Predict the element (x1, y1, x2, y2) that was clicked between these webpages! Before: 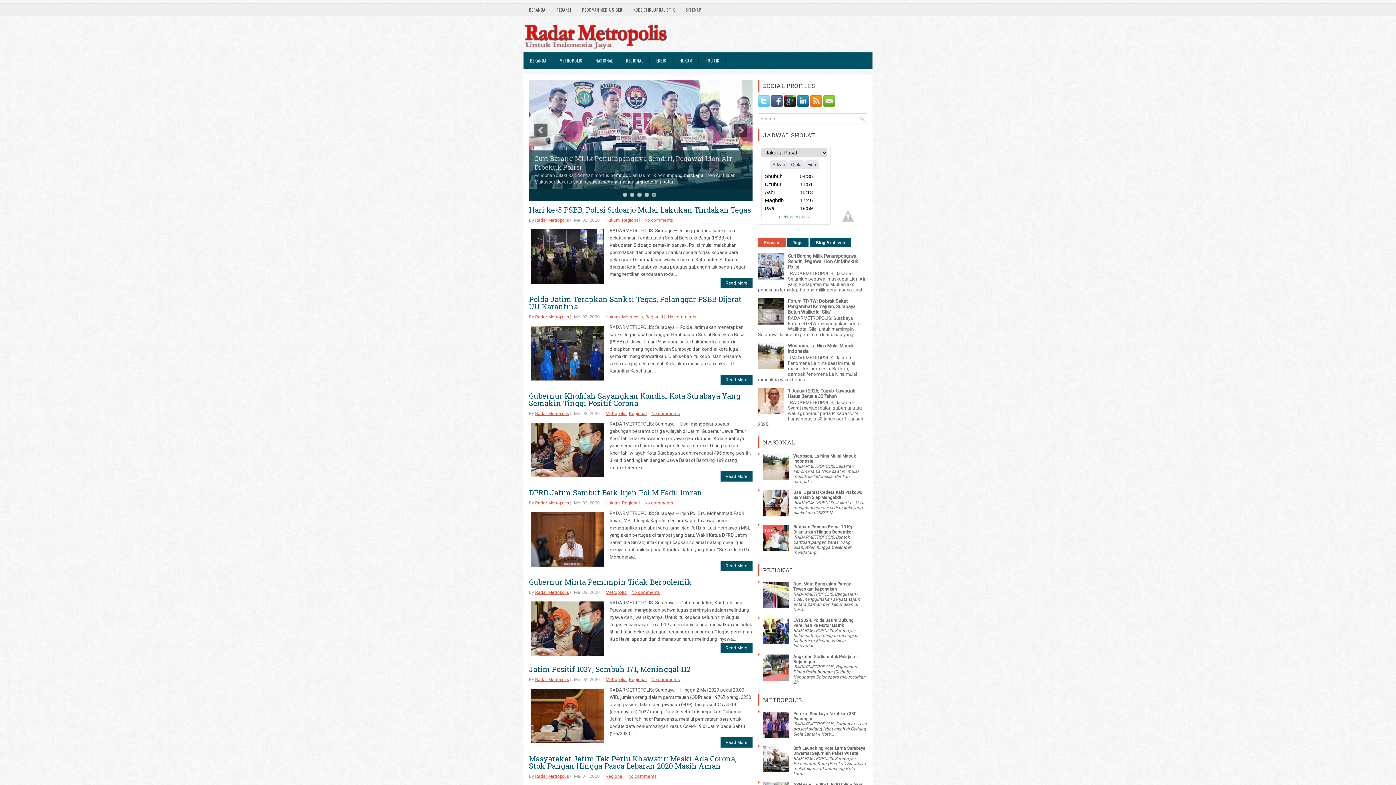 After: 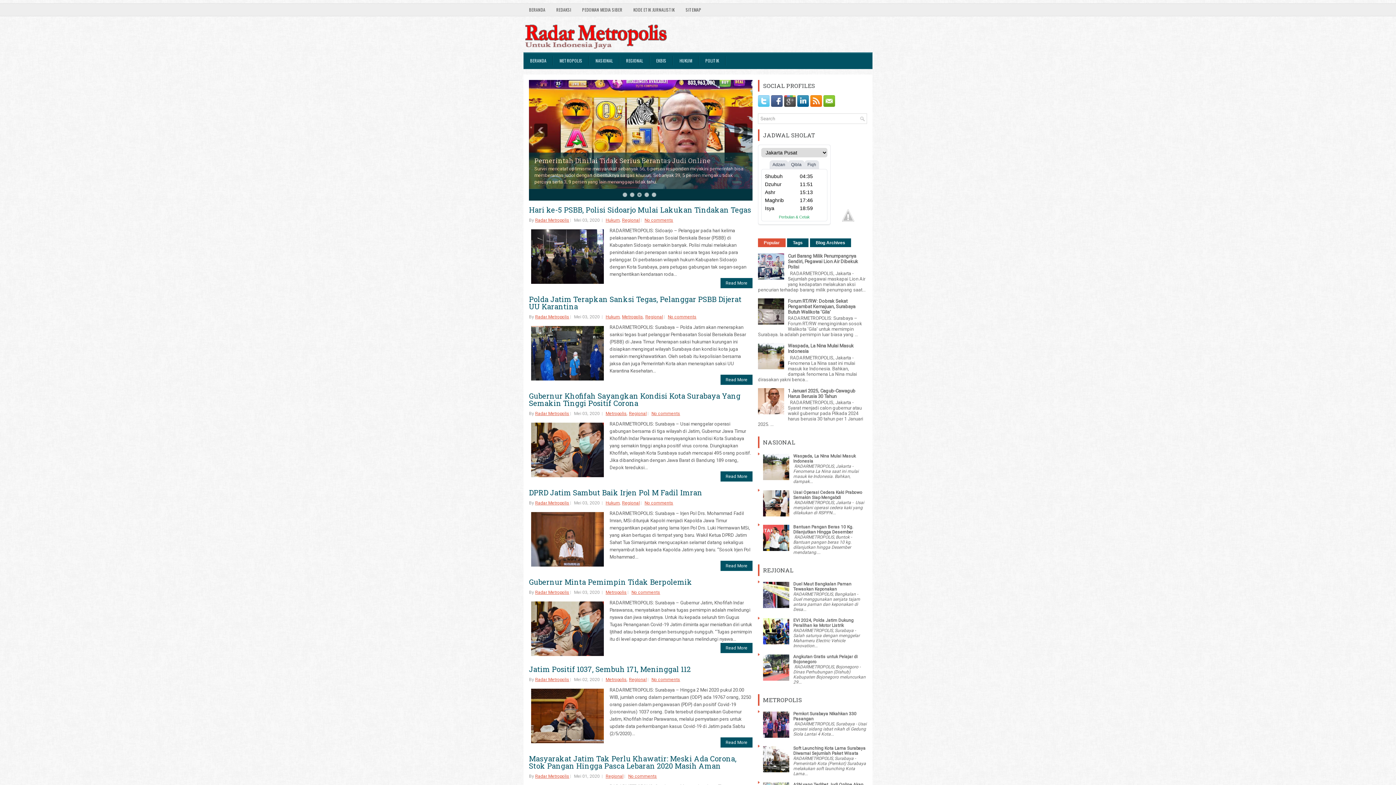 Action: bbox: (784, 102, 797, 108)